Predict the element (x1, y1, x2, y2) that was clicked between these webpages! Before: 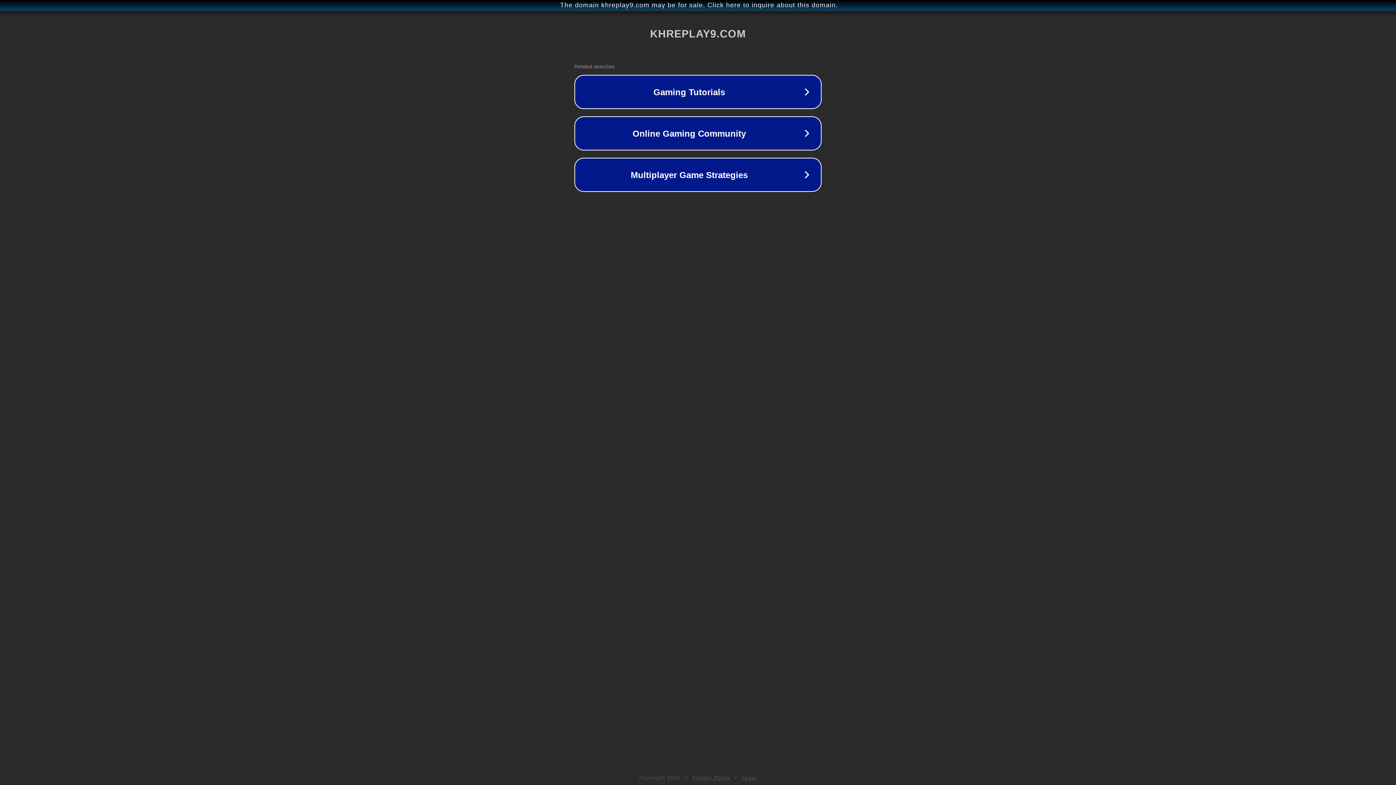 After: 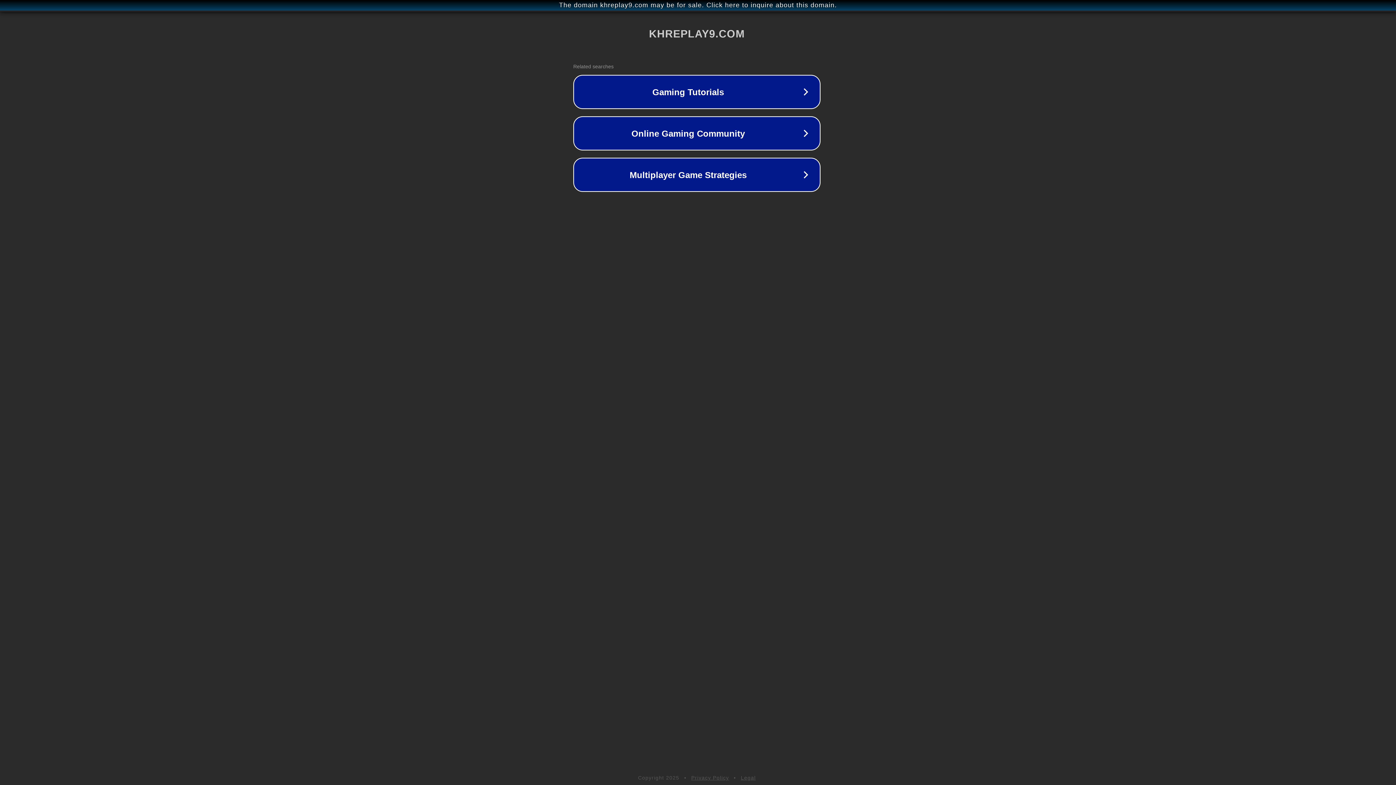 Action: bbox: (1, 1, 1397, 9) label: The domain khreplay9.com may be for sale. Click here to inquire about this domain.